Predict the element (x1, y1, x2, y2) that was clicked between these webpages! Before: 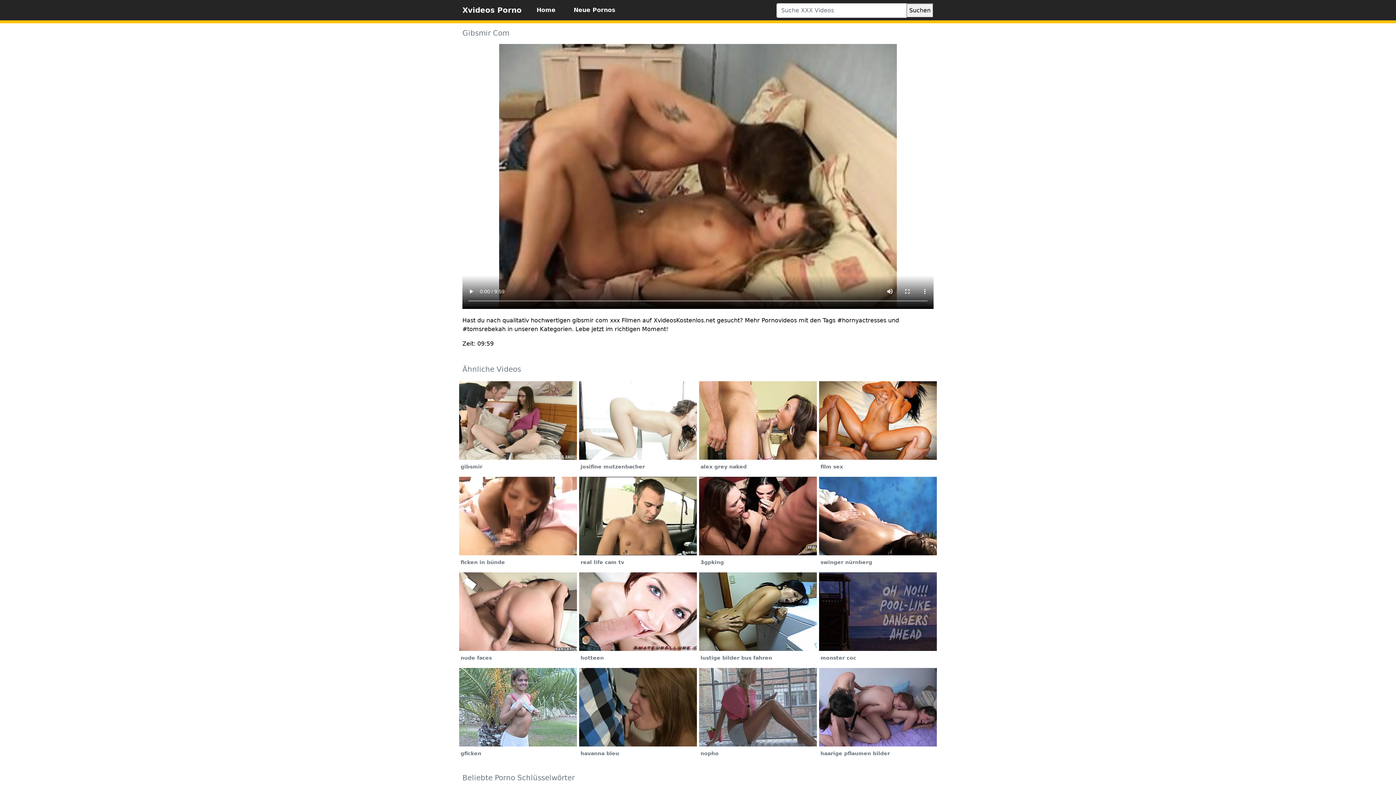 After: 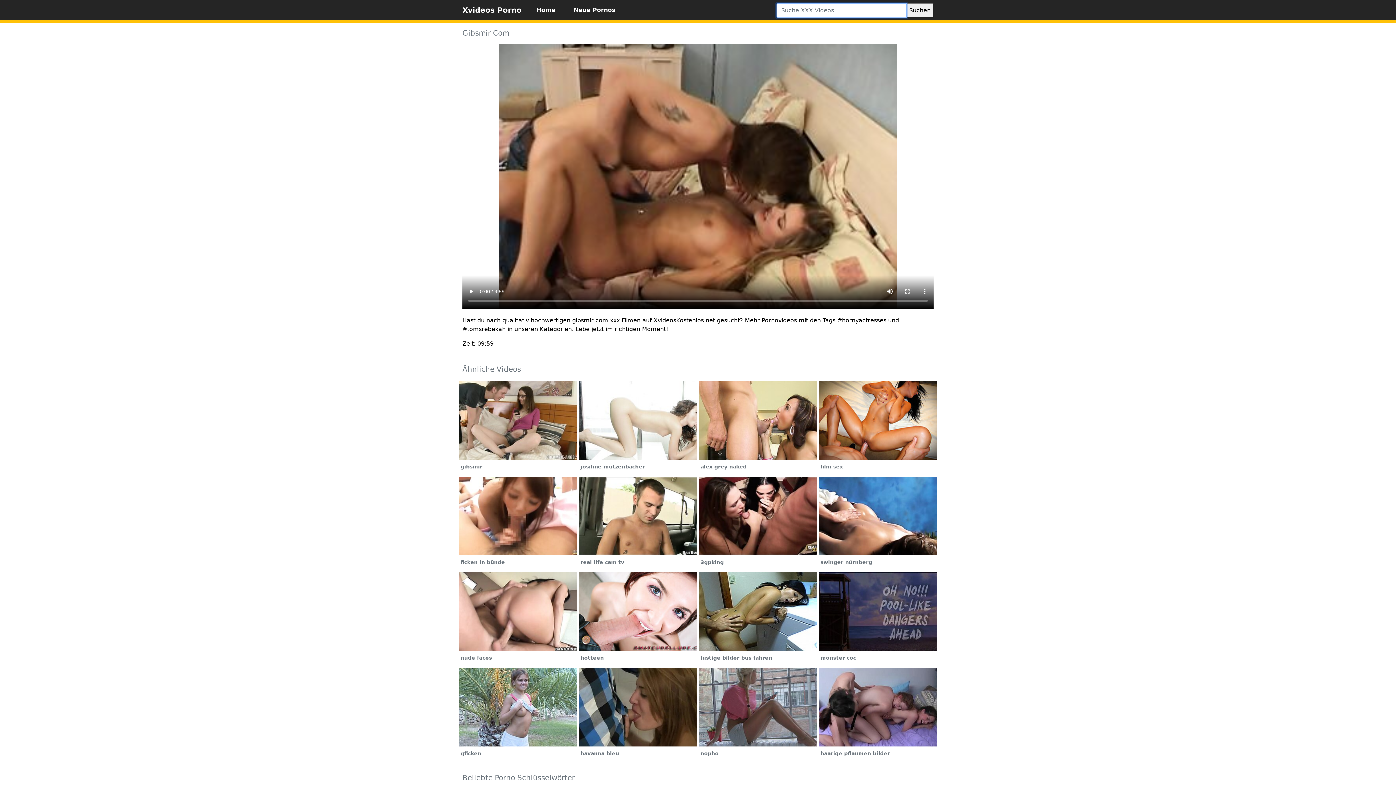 Action: bbox: (906, 3, 933, 17) label: Suchen